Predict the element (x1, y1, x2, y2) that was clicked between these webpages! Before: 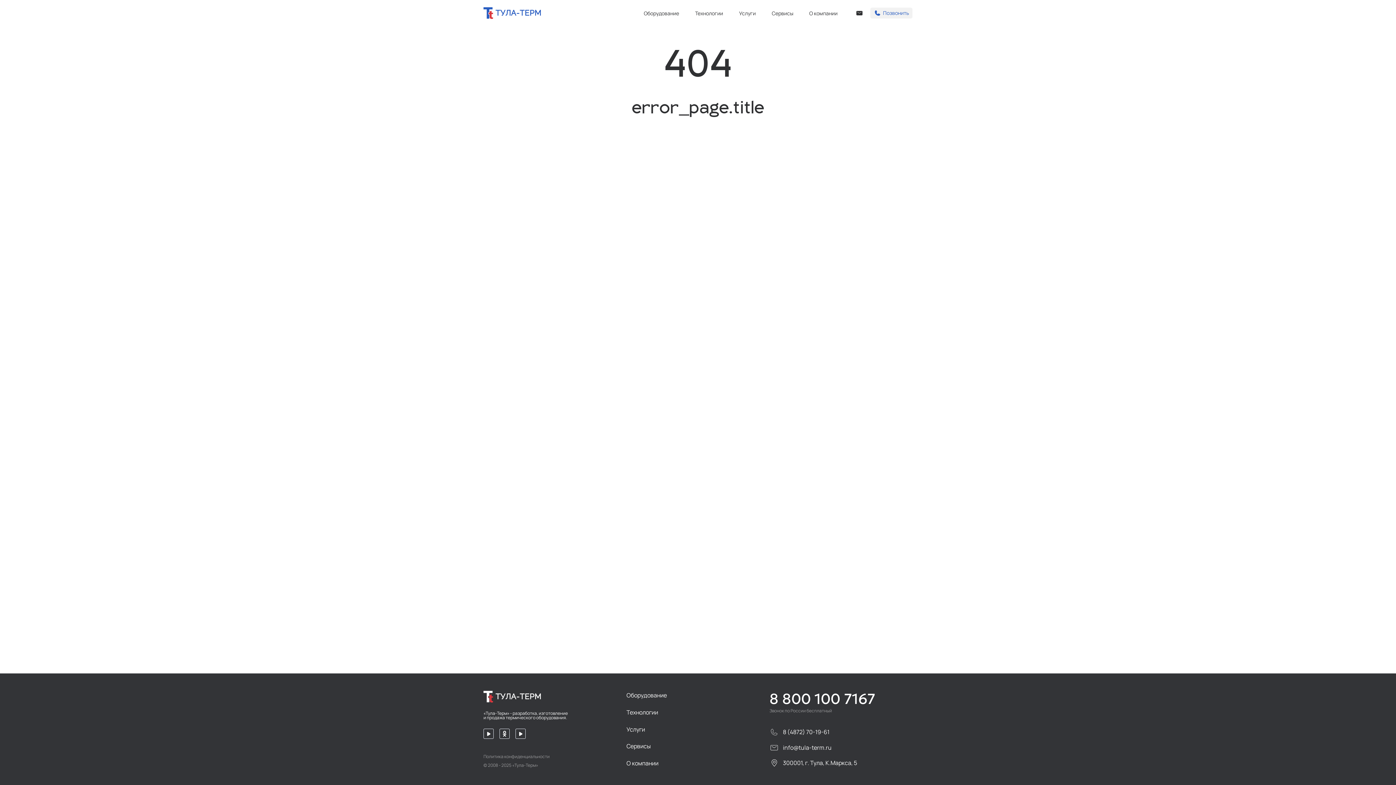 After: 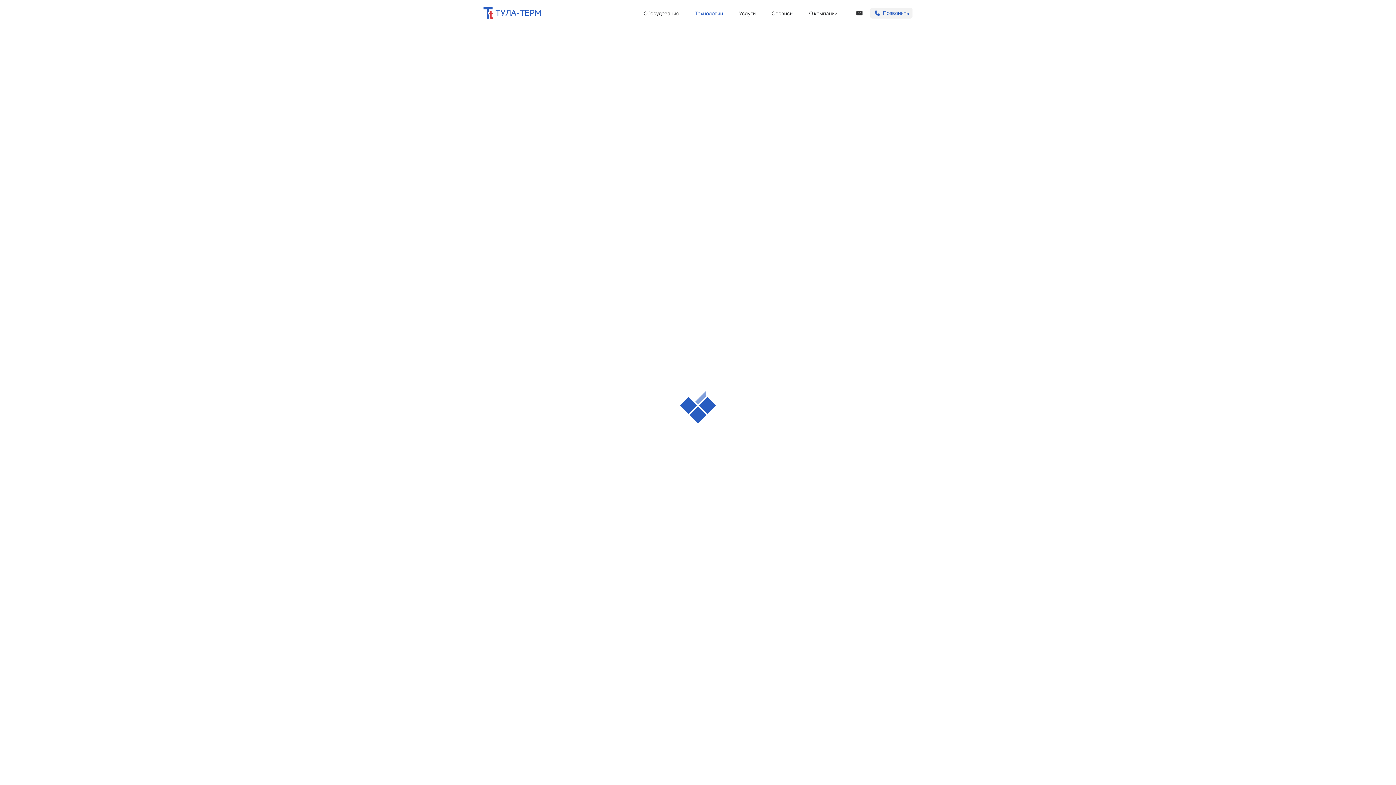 Action: label: Технологии bbox: (626, 708, 658, 716)